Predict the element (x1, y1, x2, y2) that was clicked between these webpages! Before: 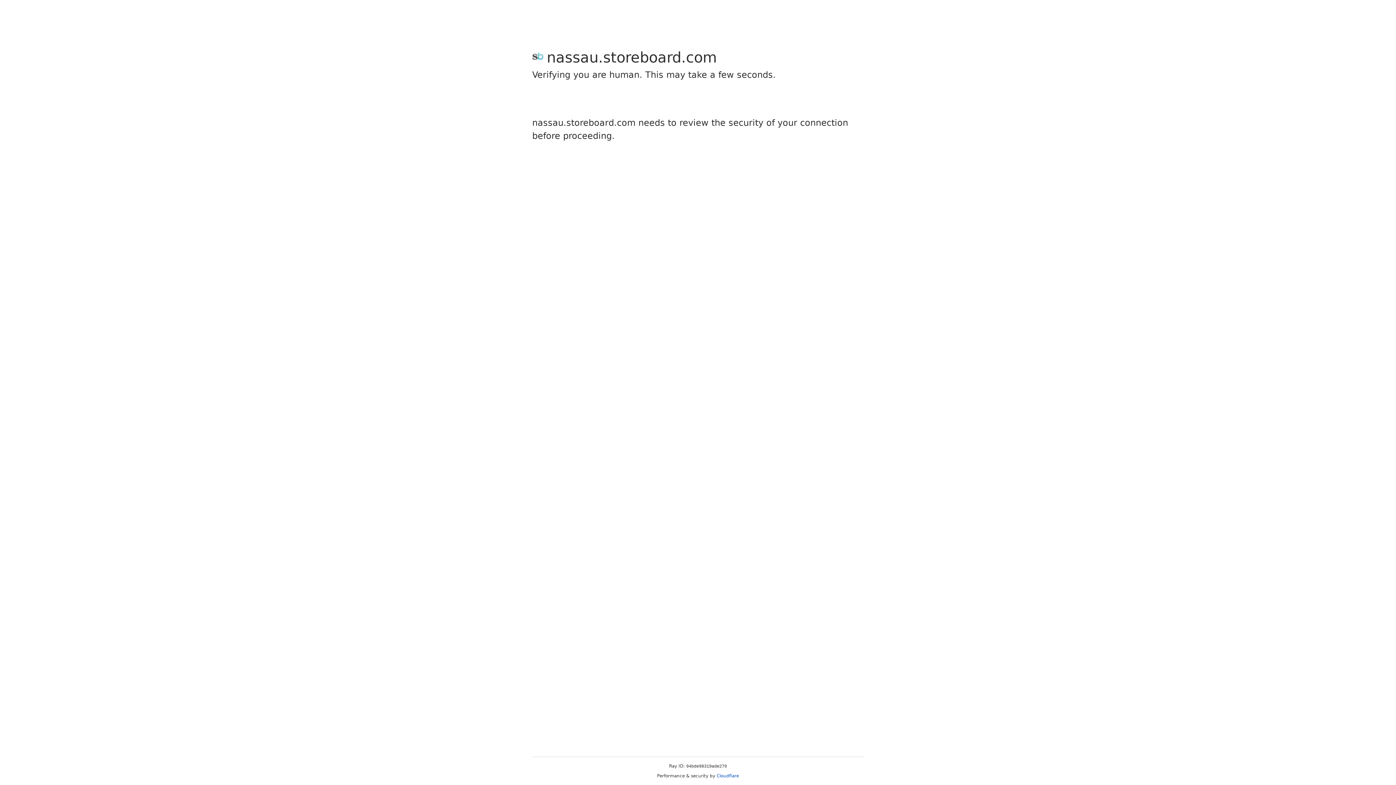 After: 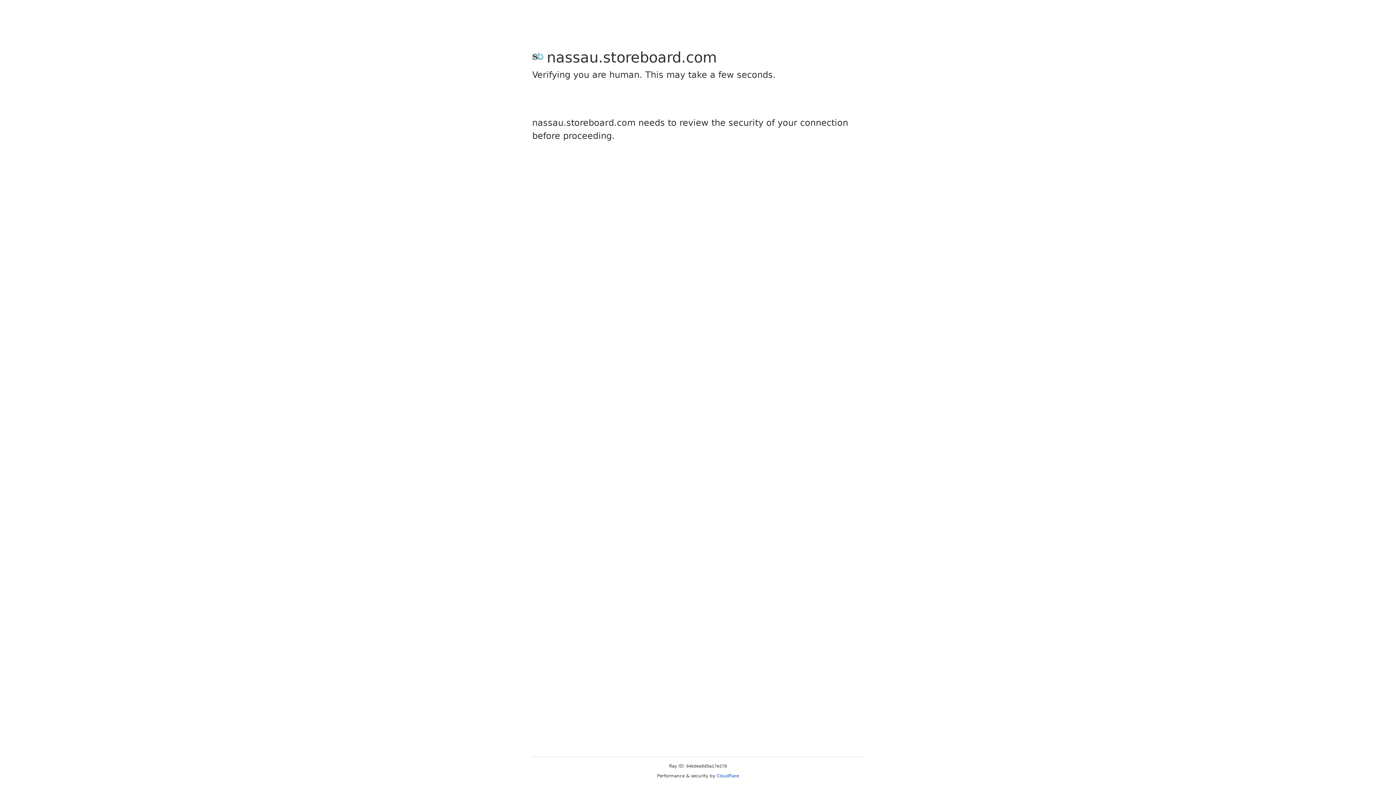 Action: label: Cloudflare bbox: (716, 773, 739, 778)